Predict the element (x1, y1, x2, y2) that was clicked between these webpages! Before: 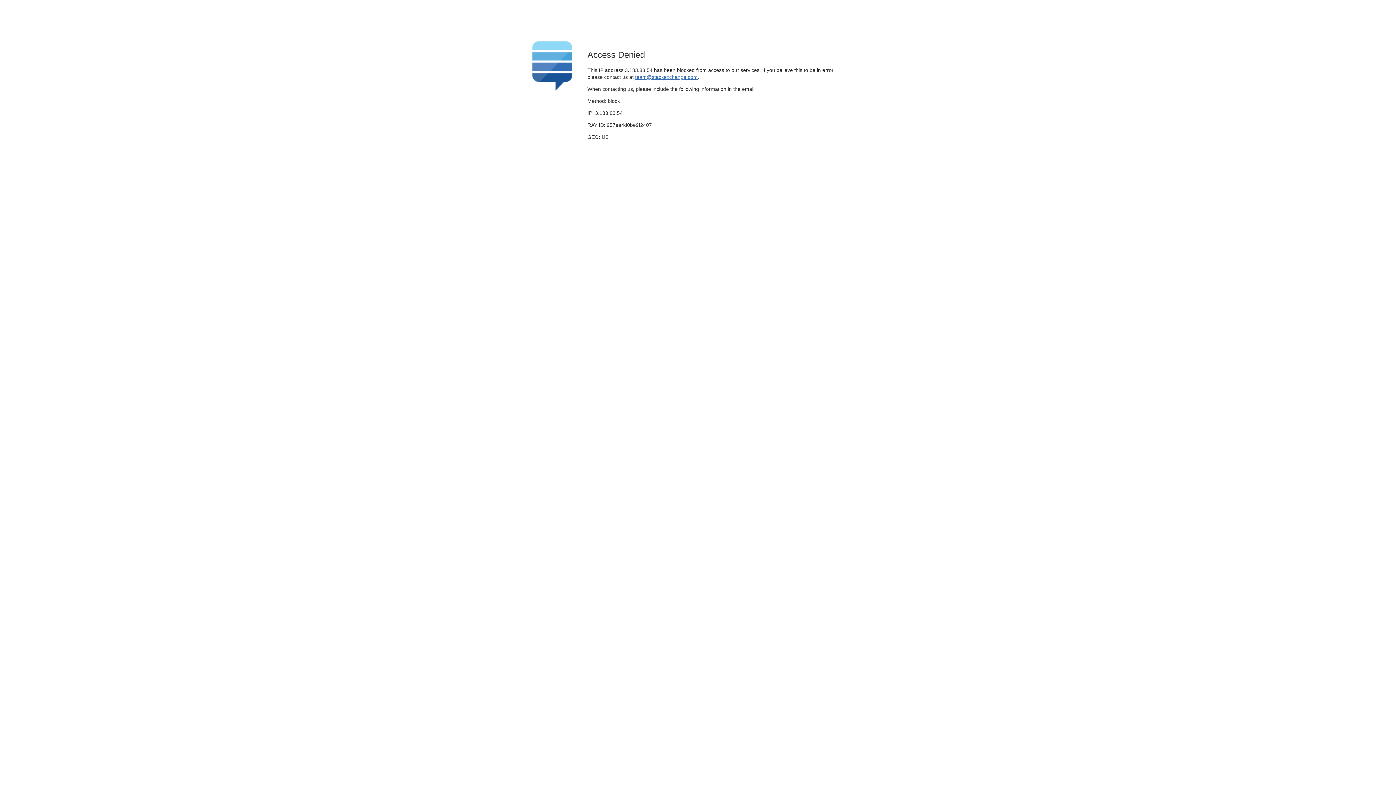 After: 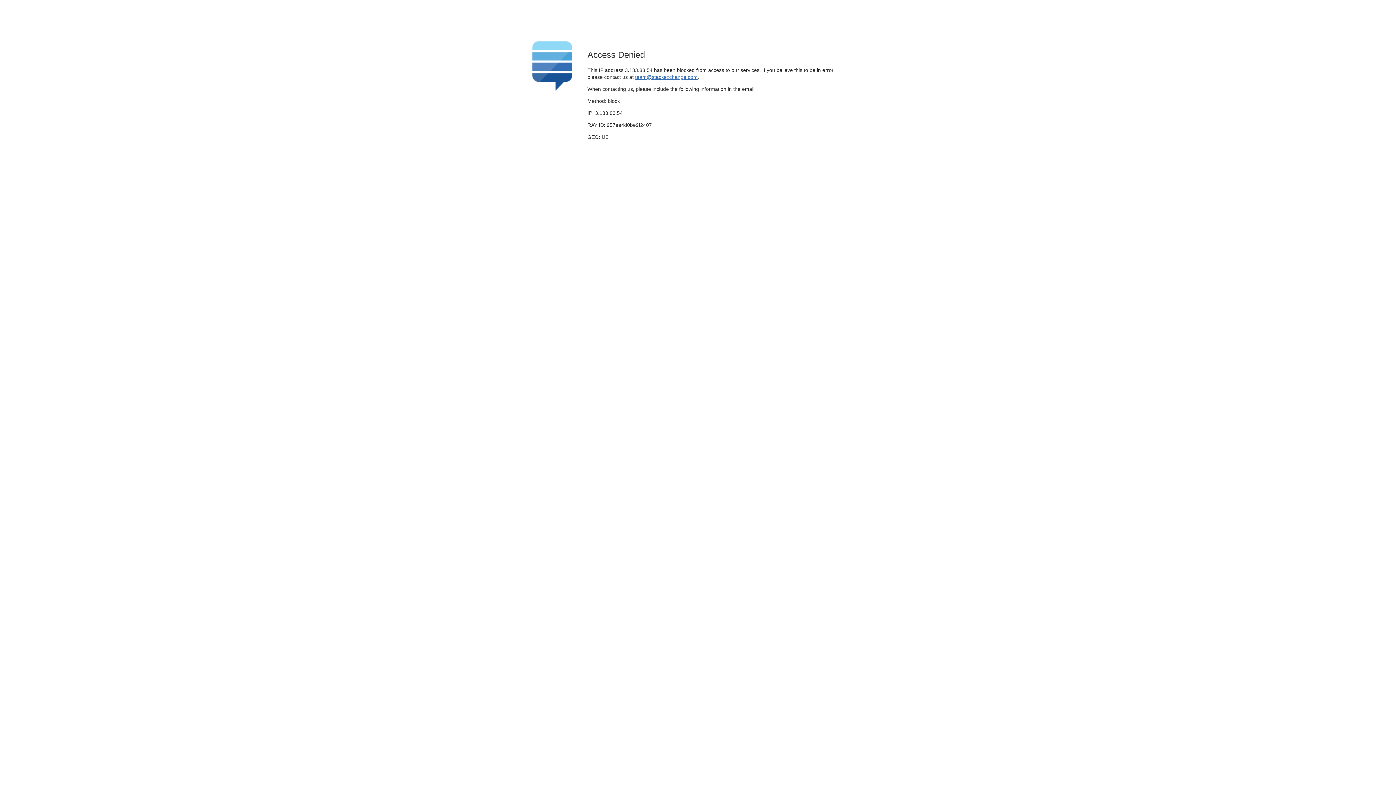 Action: label: team@stackexchange.com bbox: (635, 74, 697, 79)